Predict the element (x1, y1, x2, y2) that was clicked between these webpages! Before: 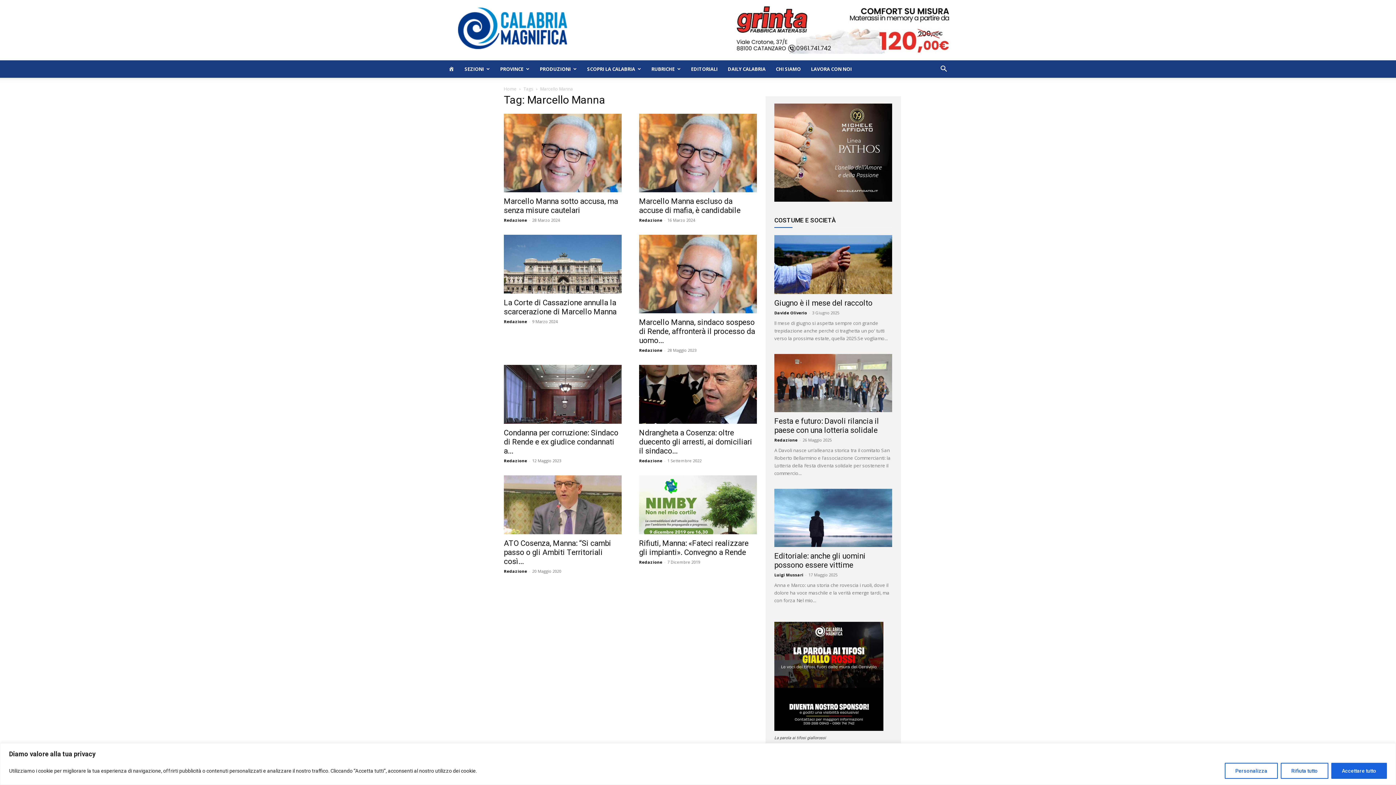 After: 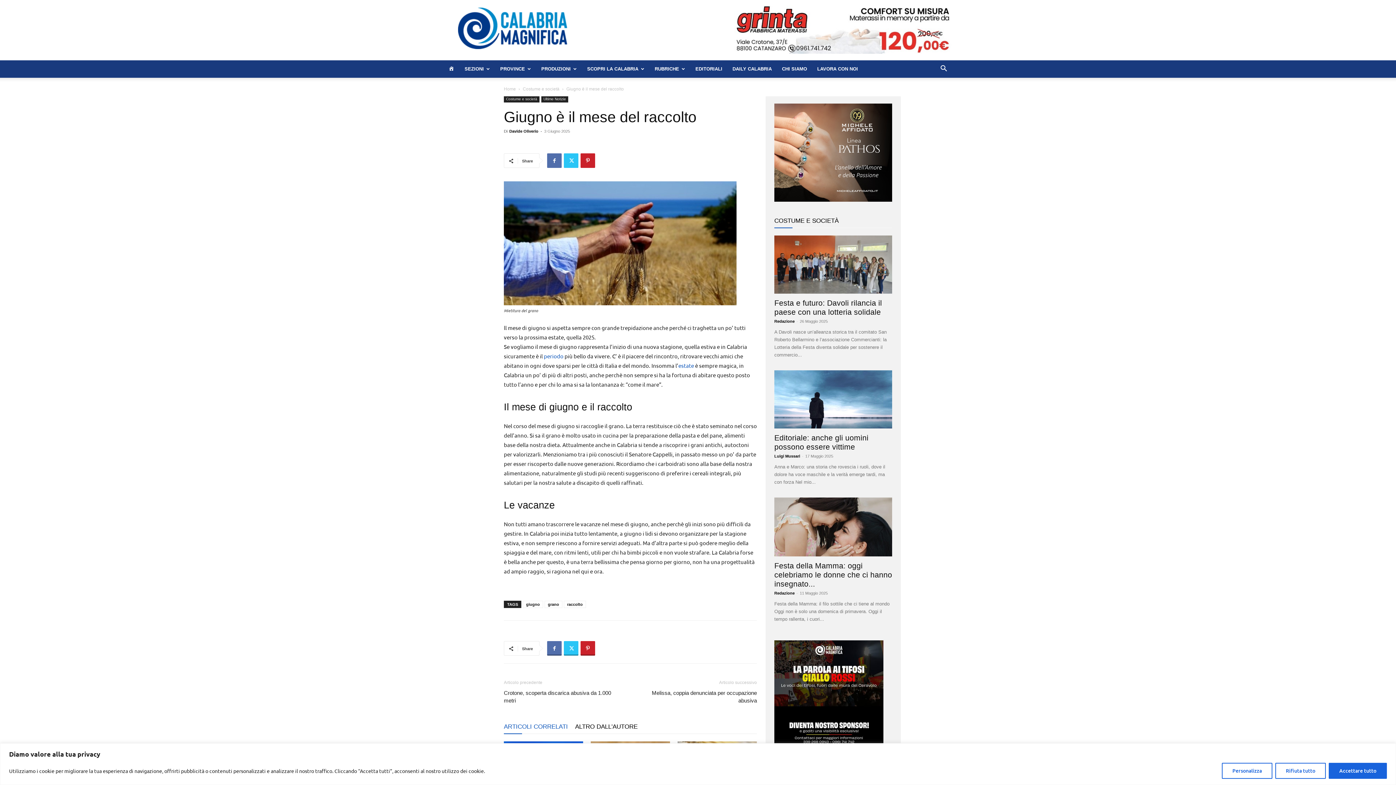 Action: bbox: (774, 235, 892, 294)